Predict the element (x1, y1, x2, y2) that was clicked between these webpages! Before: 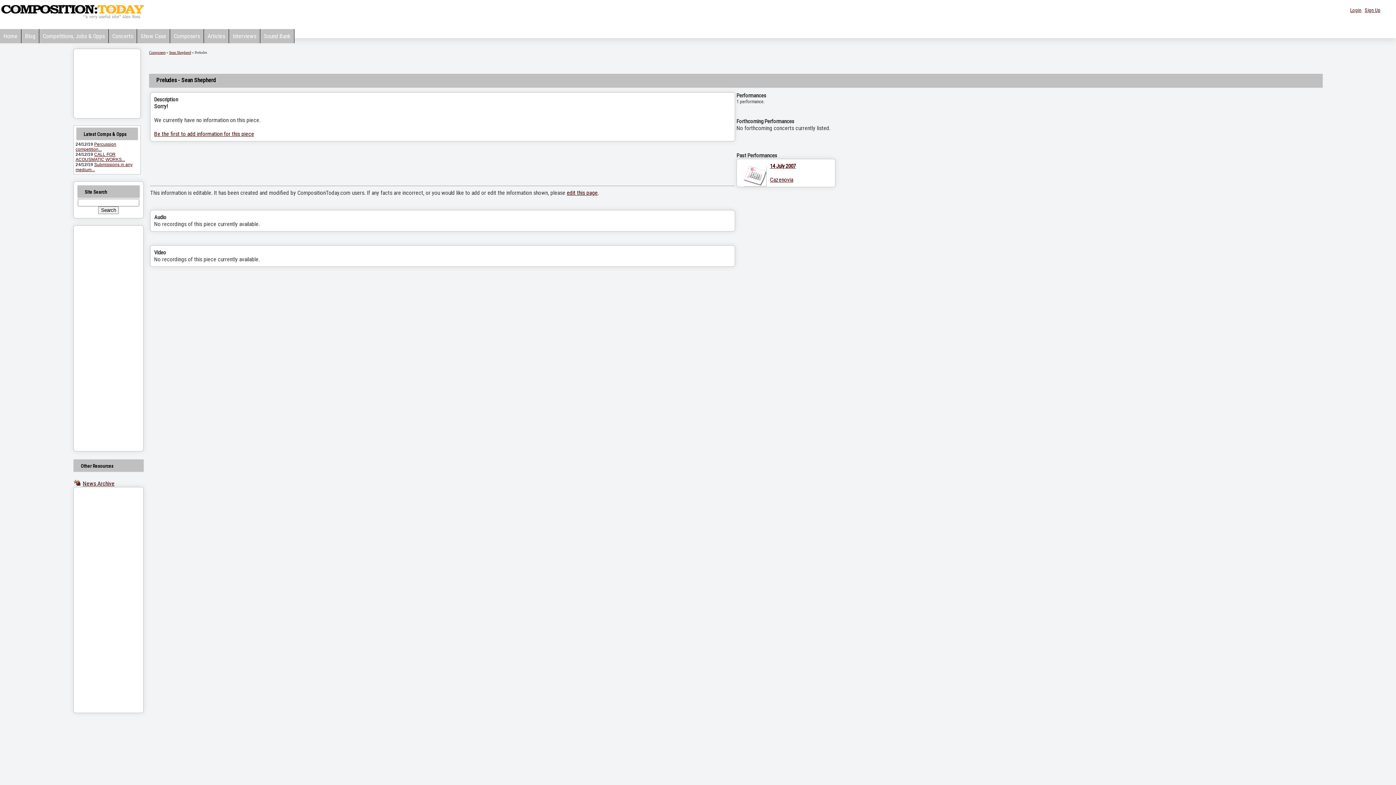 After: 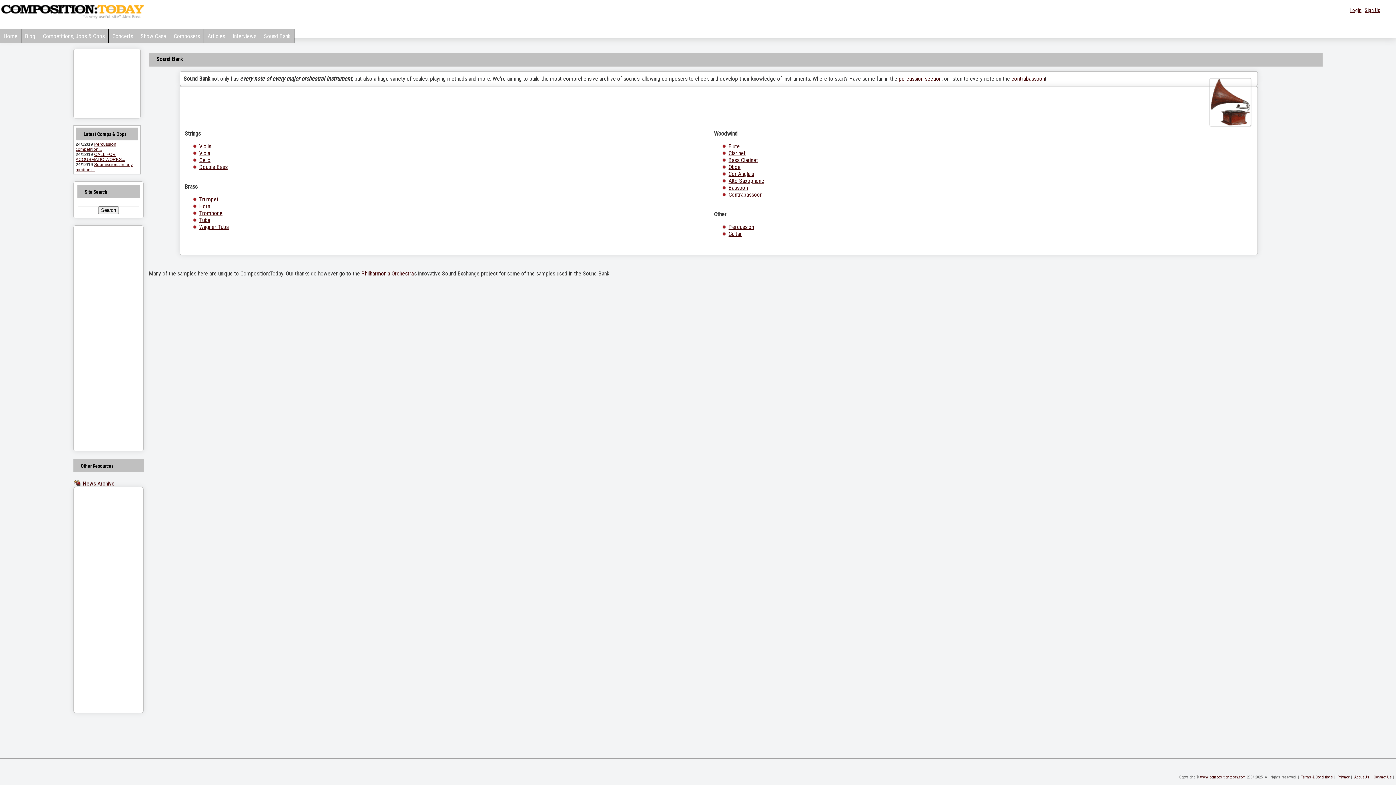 Action: label: Sound Bank bbox: (260, 29, 294, 43)